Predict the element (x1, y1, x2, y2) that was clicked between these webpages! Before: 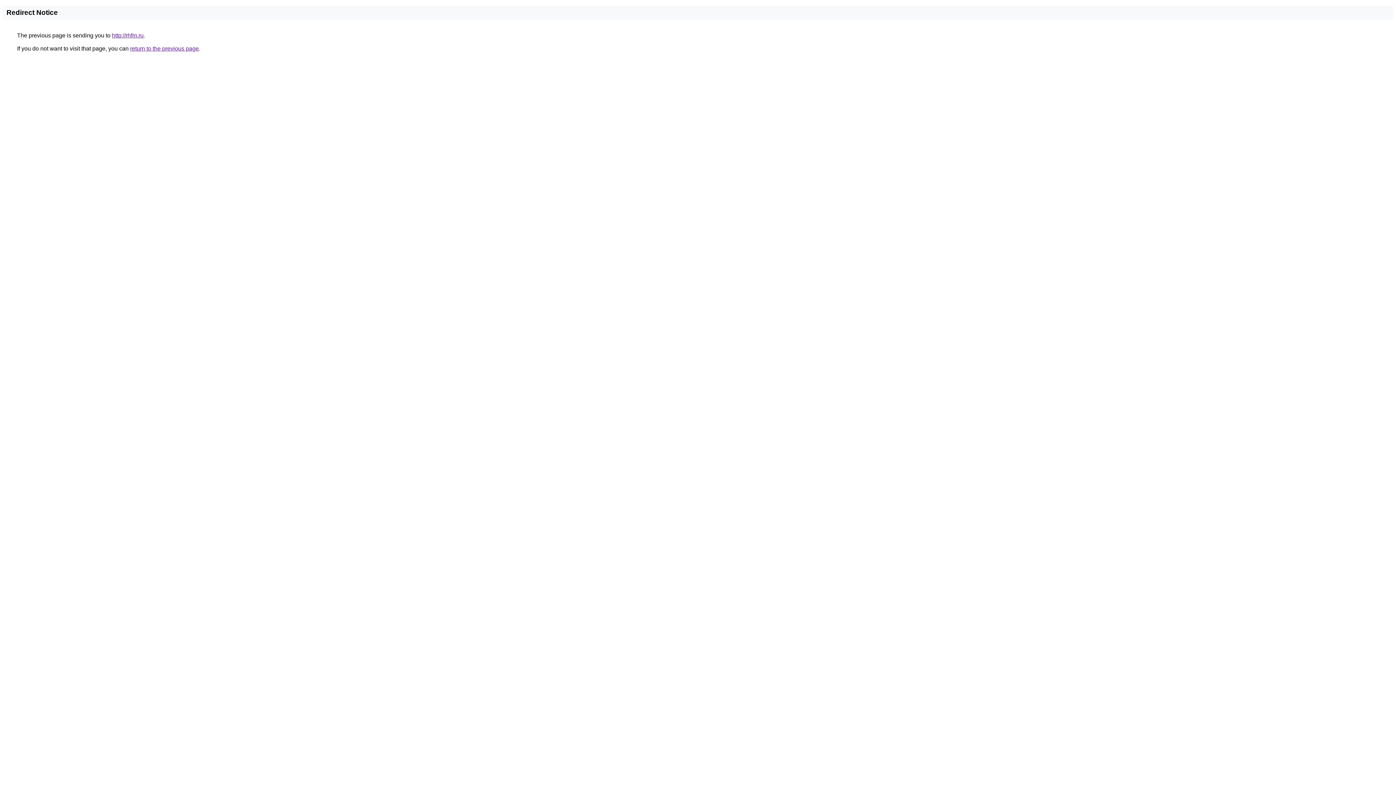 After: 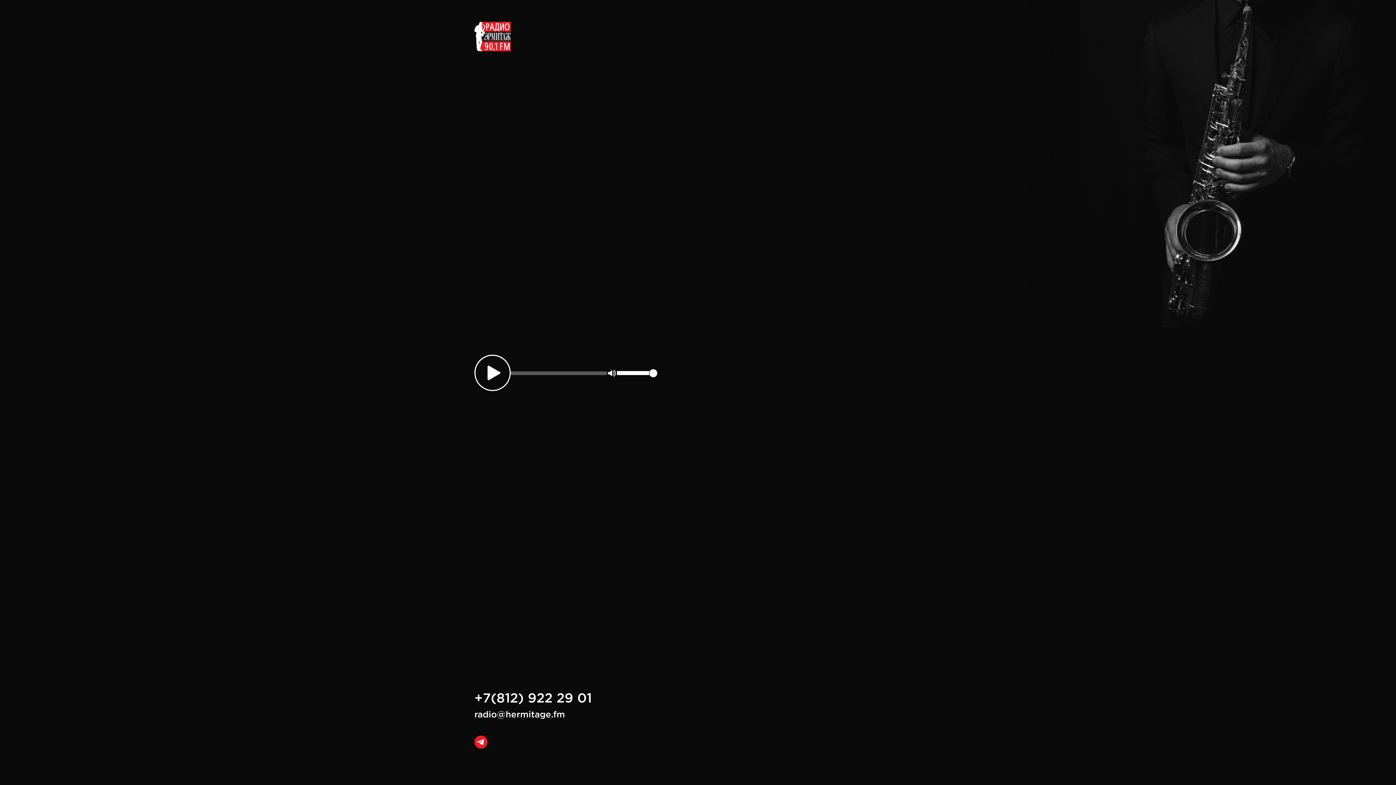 Action: label: http://rhfm.ru bbox: (112, 32, 143, 38)